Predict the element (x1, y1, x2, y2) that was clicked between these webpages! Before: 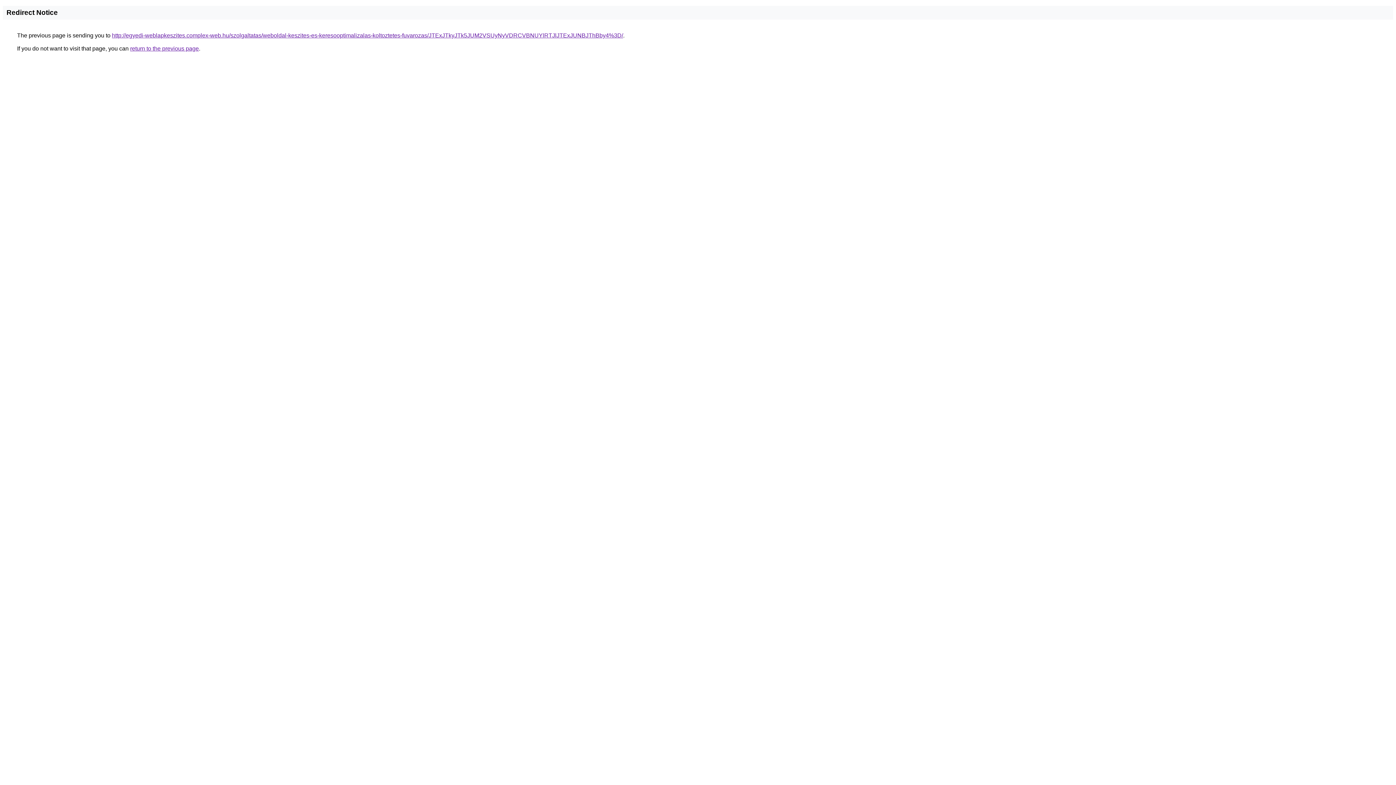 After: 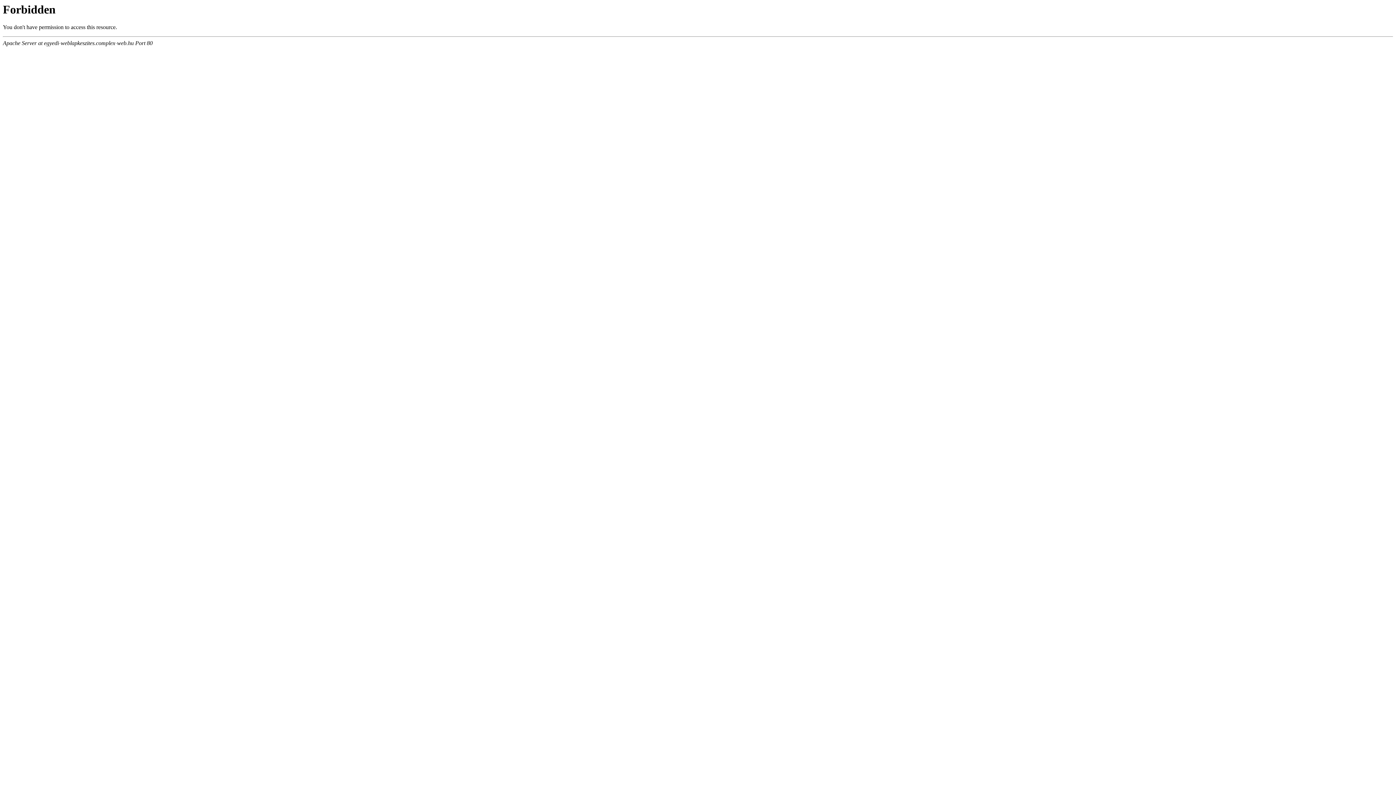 Action: label: http://egyedi-weblapkeszites.complex-web.hu/szolgaltatas/weboldal-keszites-es-keresooptimalizalas-koltoztetes-fuvarozas/JTExJTkyJTk5JUM2VSUyNyVDRCVBNUYlRTJlJTExJUNBJThBby4%3D/ bbox: (112, 32, 623, 38)